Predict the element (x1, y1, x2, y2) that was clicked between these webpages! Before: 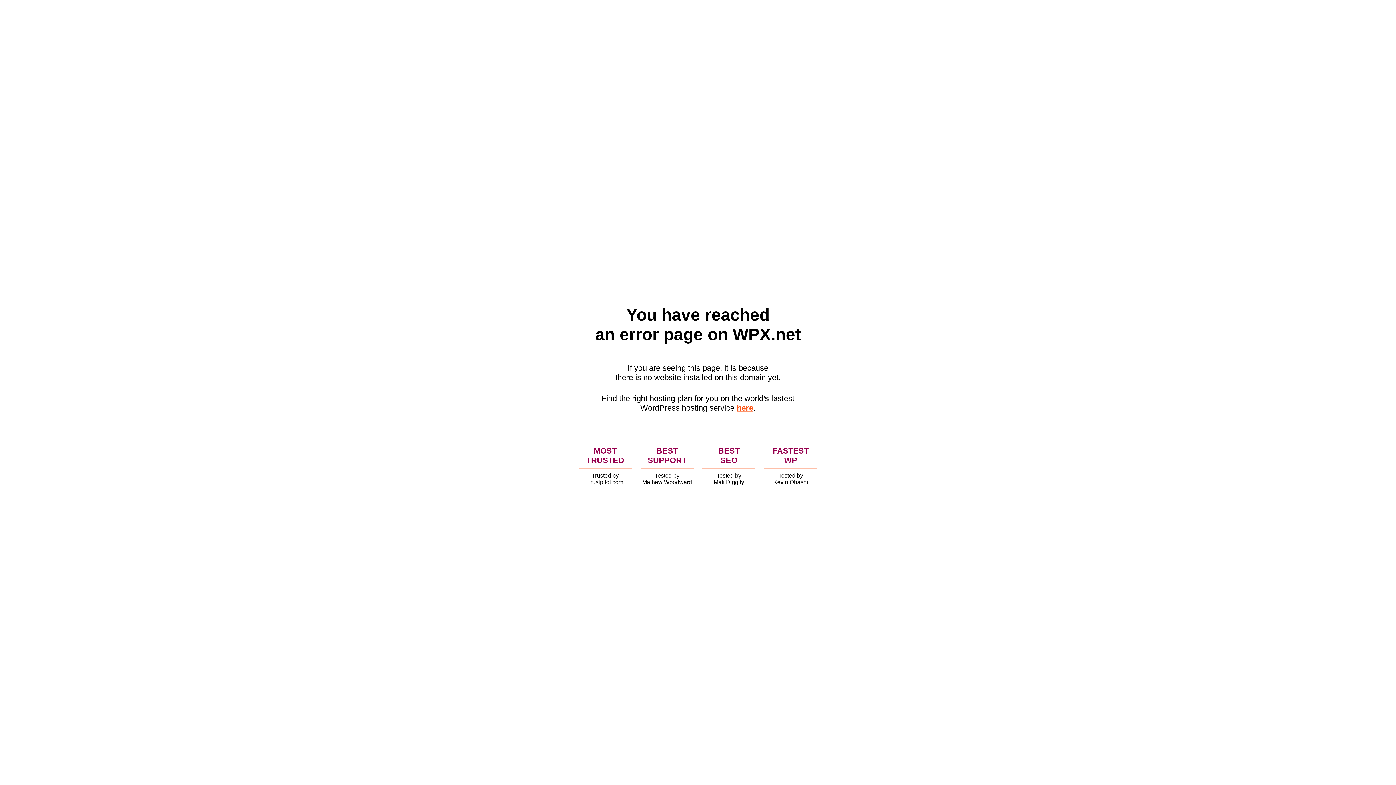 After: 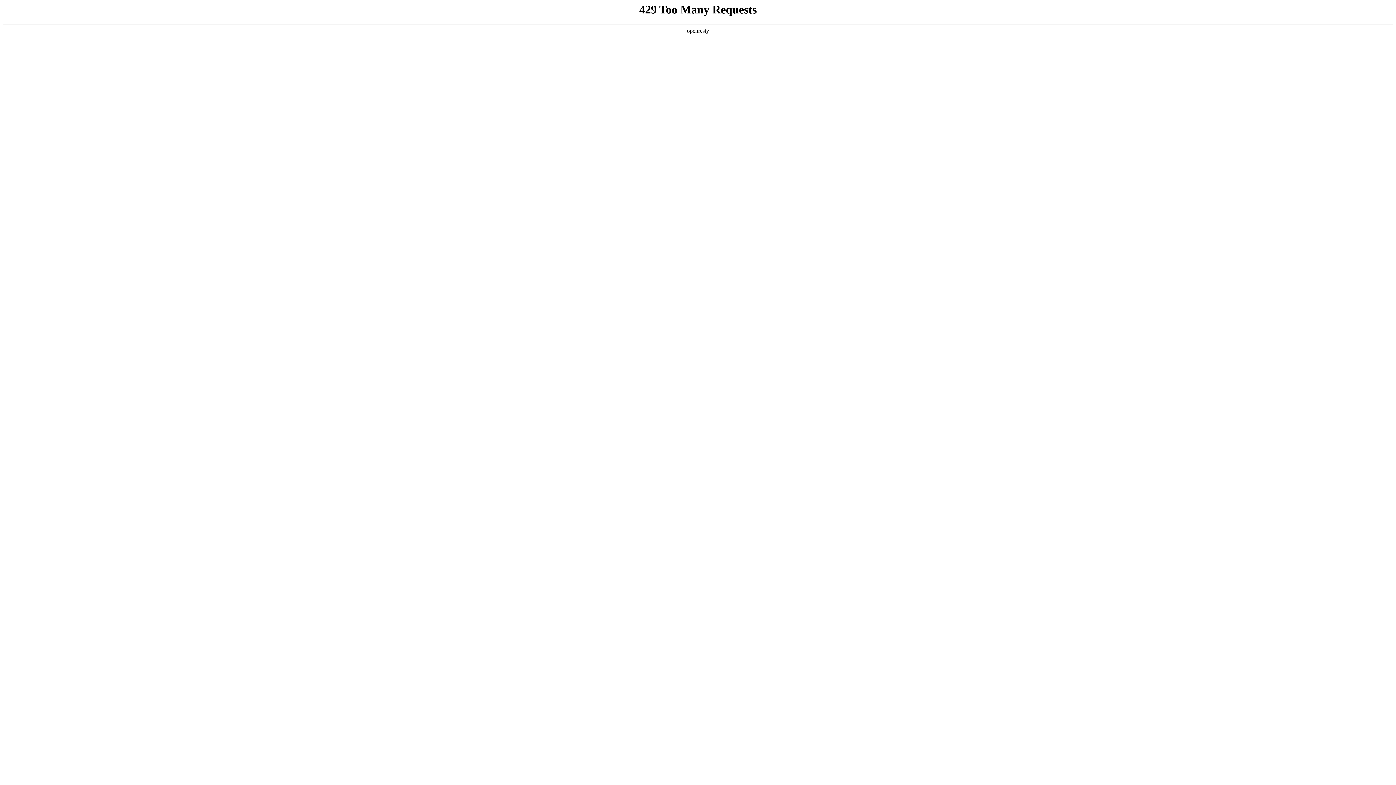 Action: bbox: (736, 403, 753, 412) label: here